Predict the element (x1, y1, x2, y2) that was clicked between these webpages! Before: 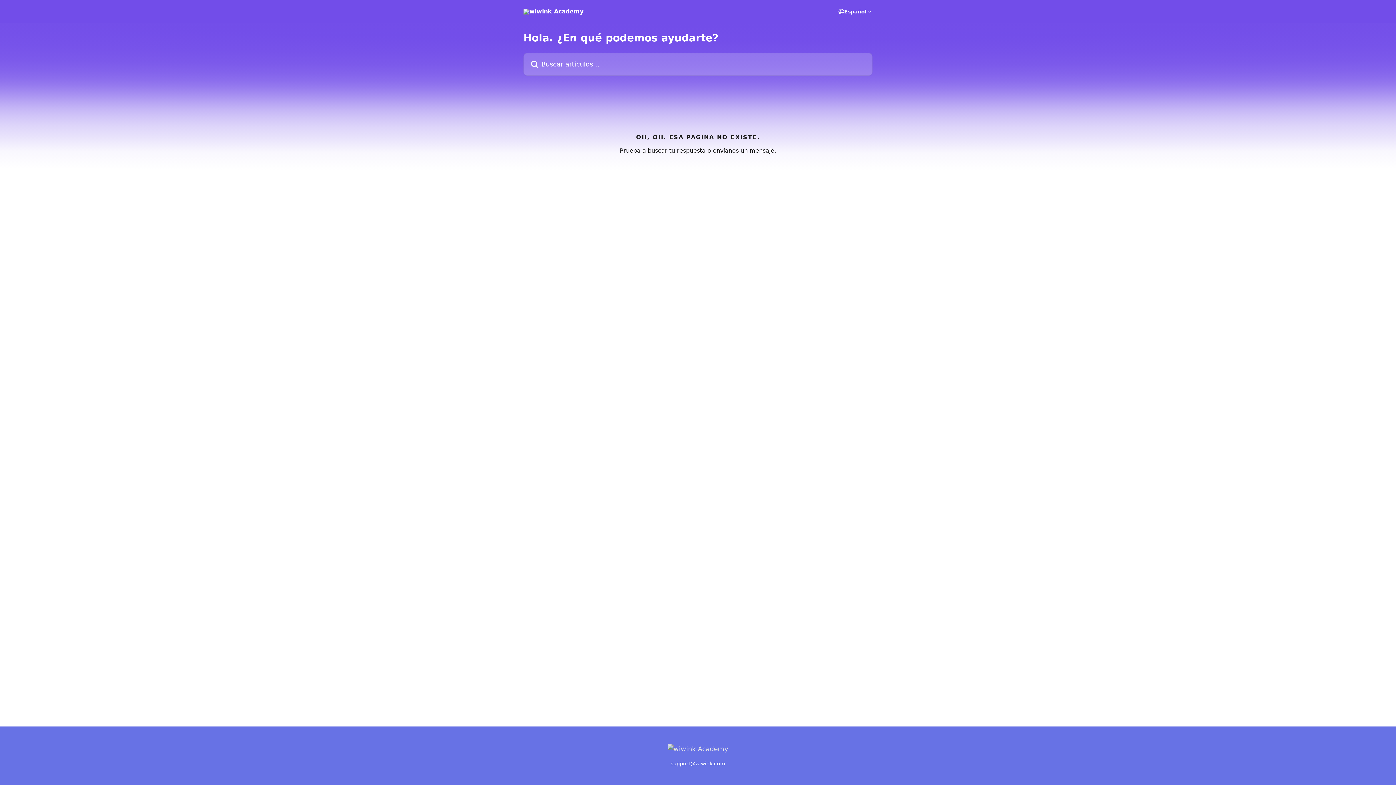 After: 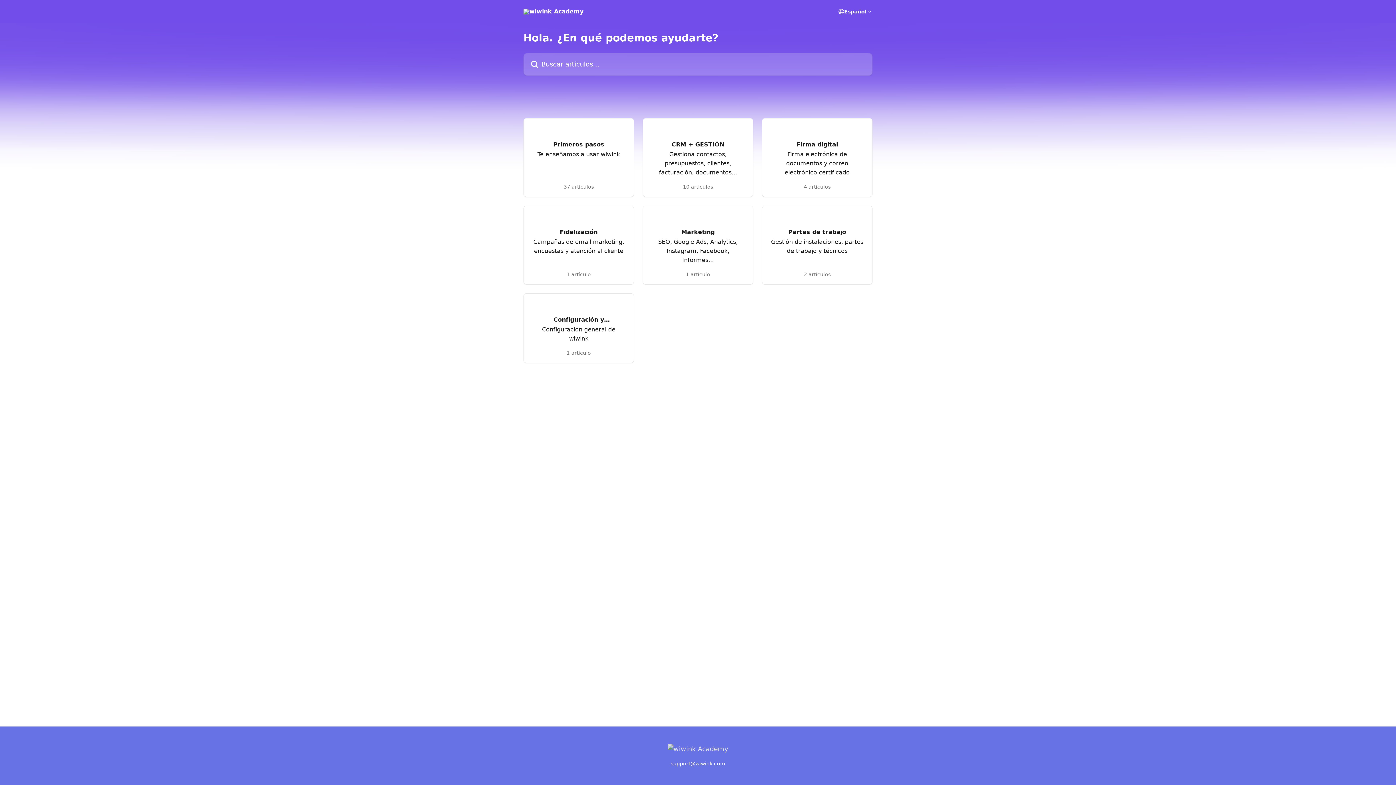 Action: bbox: (667, 745, 728, 753)